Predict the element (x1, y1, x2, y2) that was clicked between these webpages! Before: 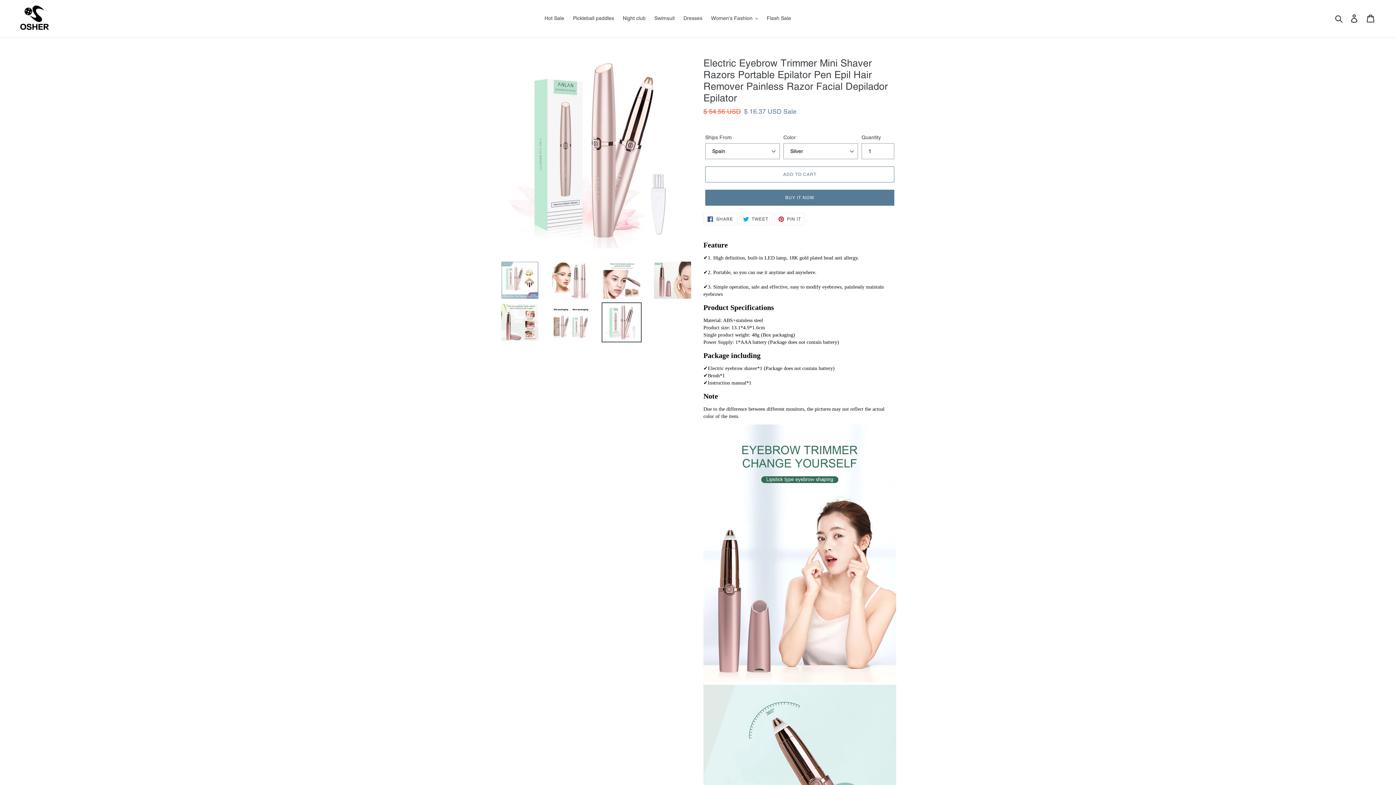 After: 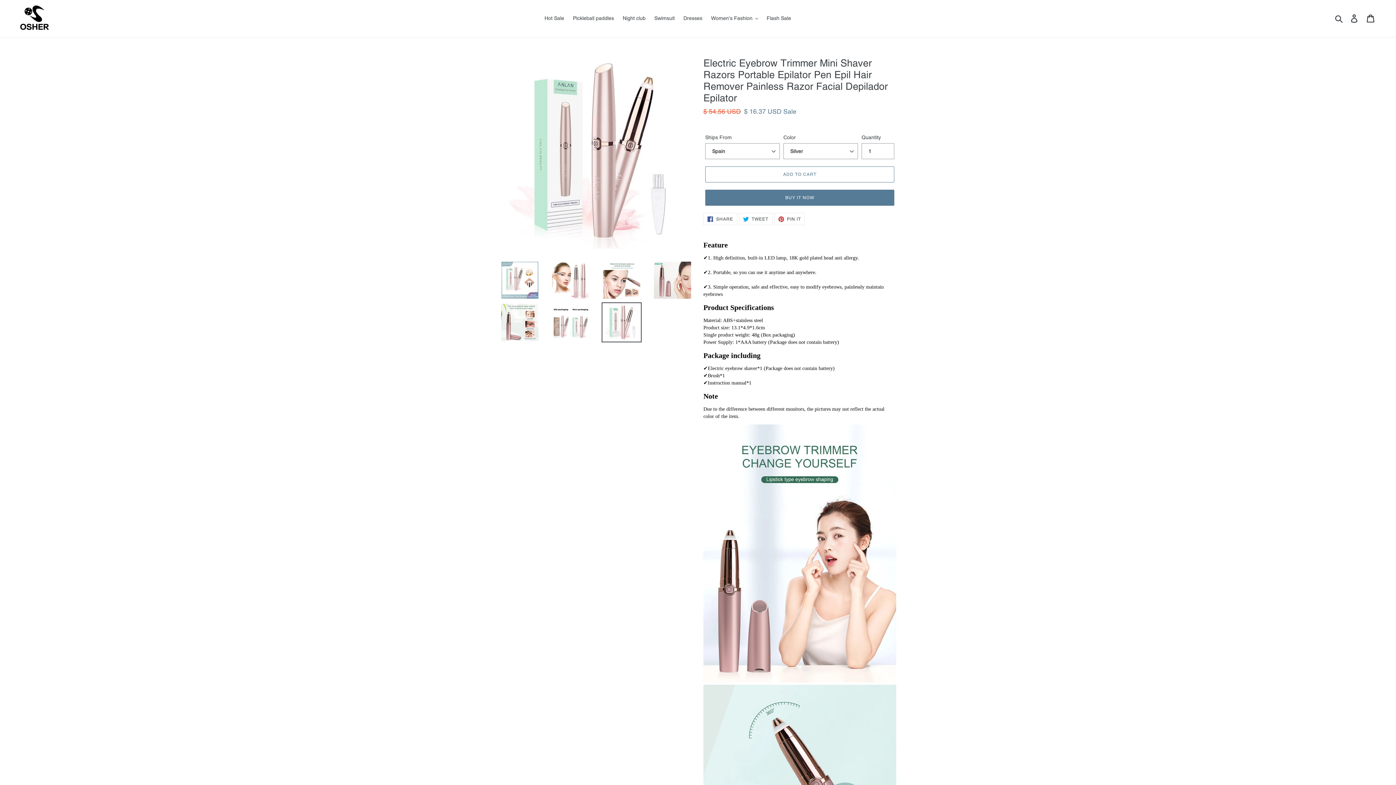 Action: bbox: (601, 302, 641, 342)